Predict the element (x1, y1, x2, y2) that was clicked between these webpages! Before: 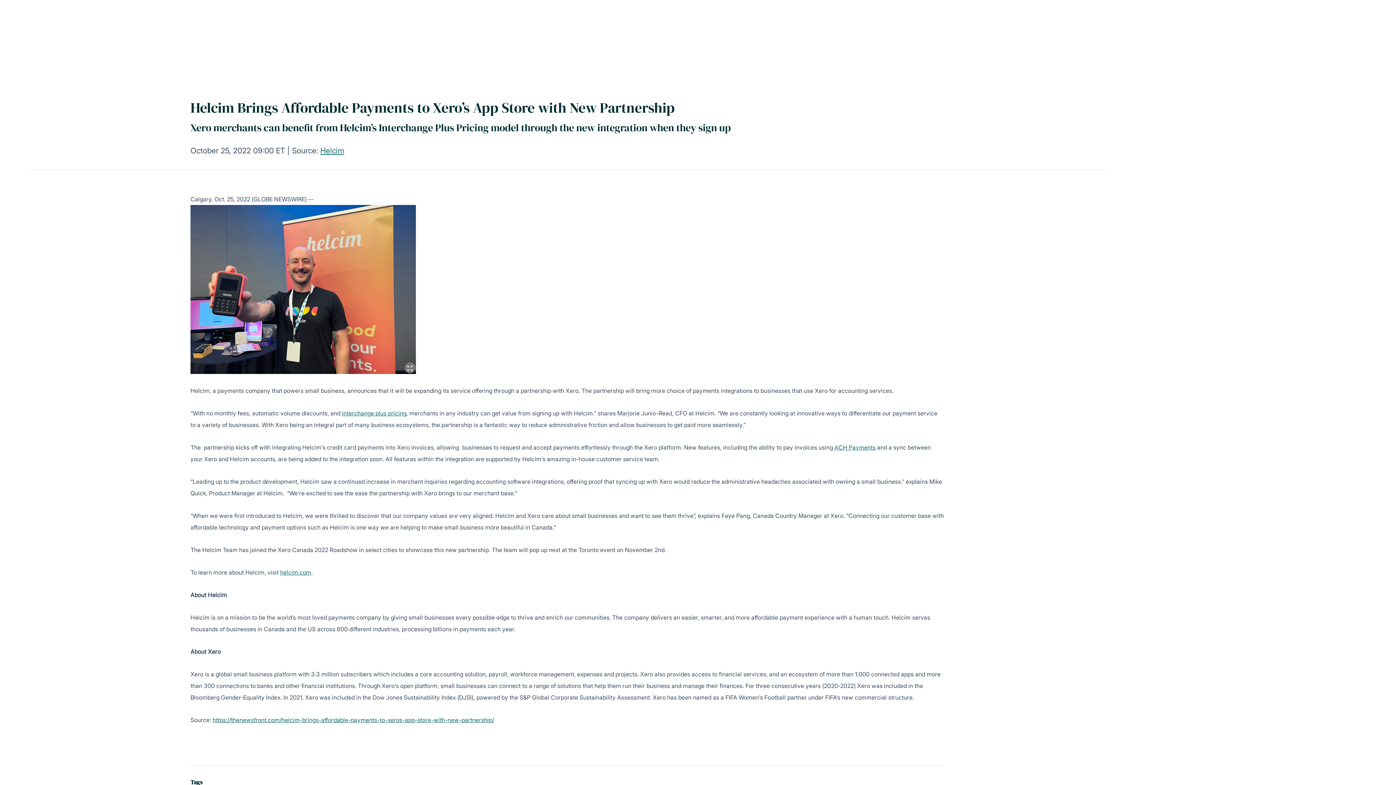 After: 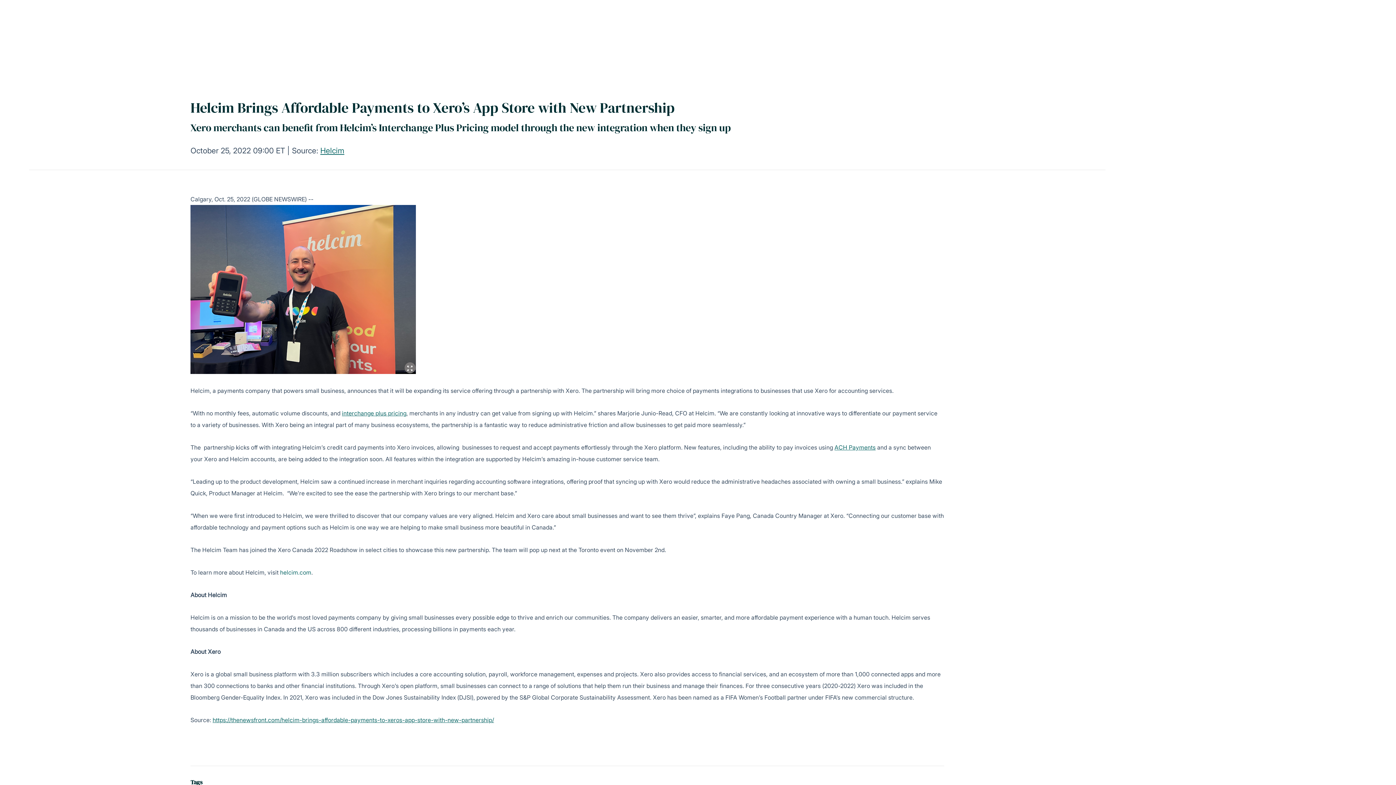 Action: label: helcim.com bbox: (280, 569, 311, 576)